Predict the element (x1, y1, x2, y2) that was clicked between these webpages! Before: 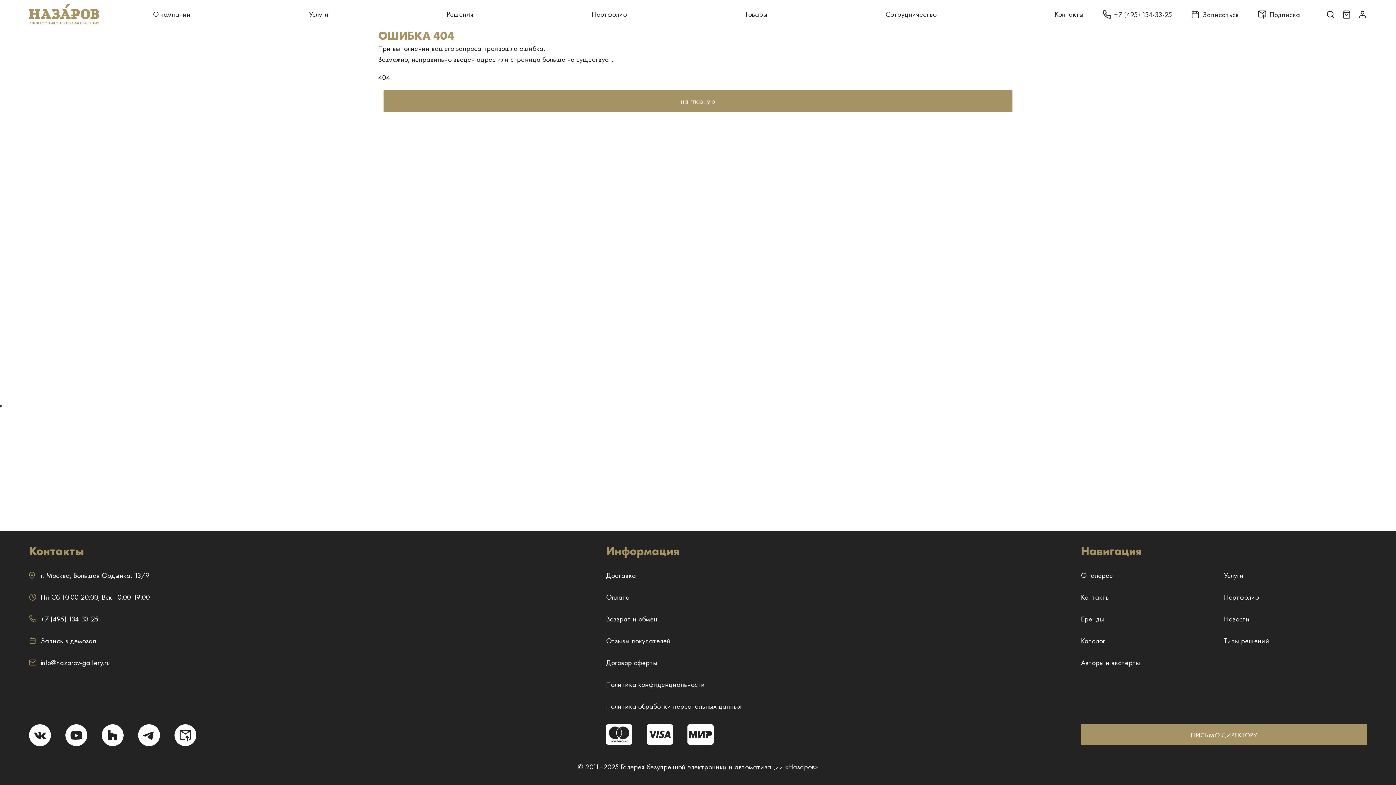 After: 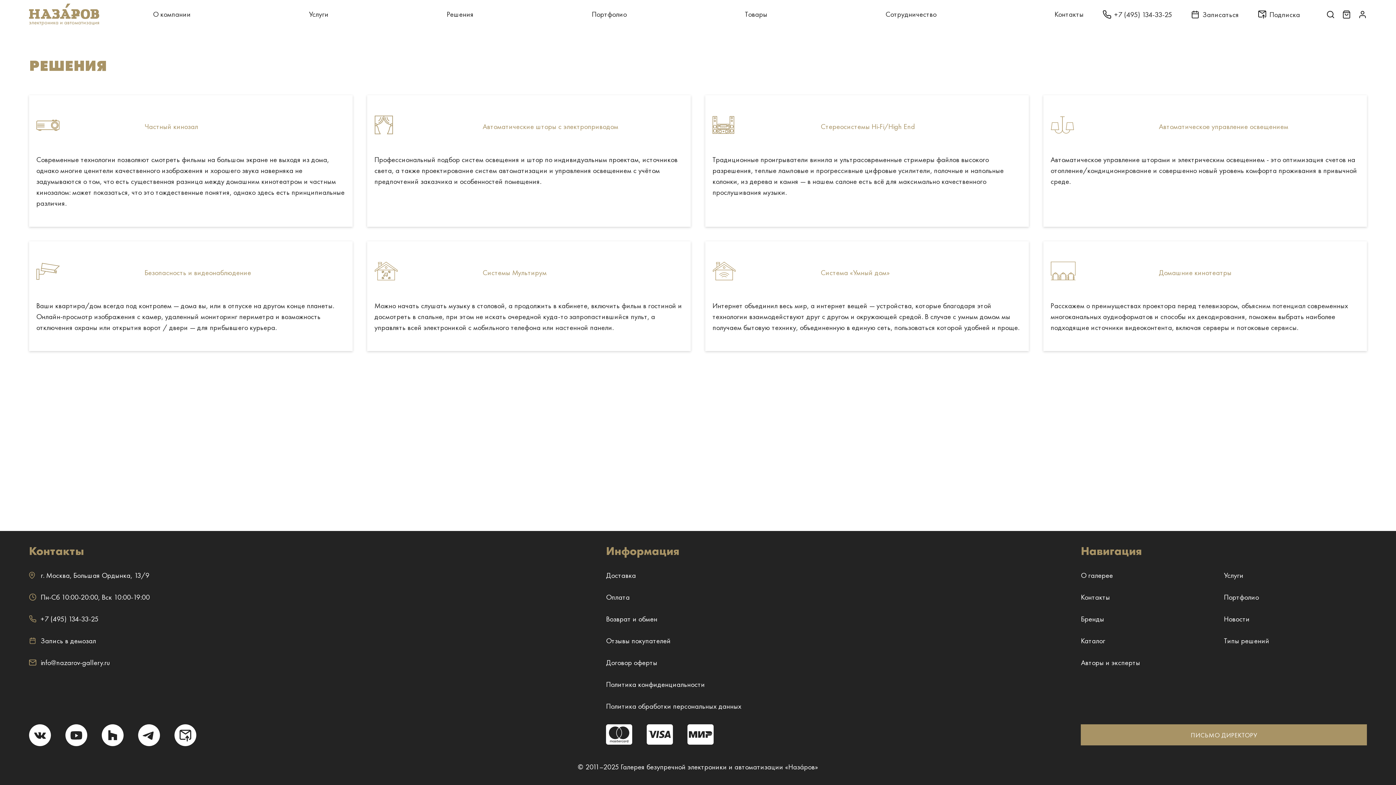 Action: label: Решения bbox: (446, 10, 473, 18)